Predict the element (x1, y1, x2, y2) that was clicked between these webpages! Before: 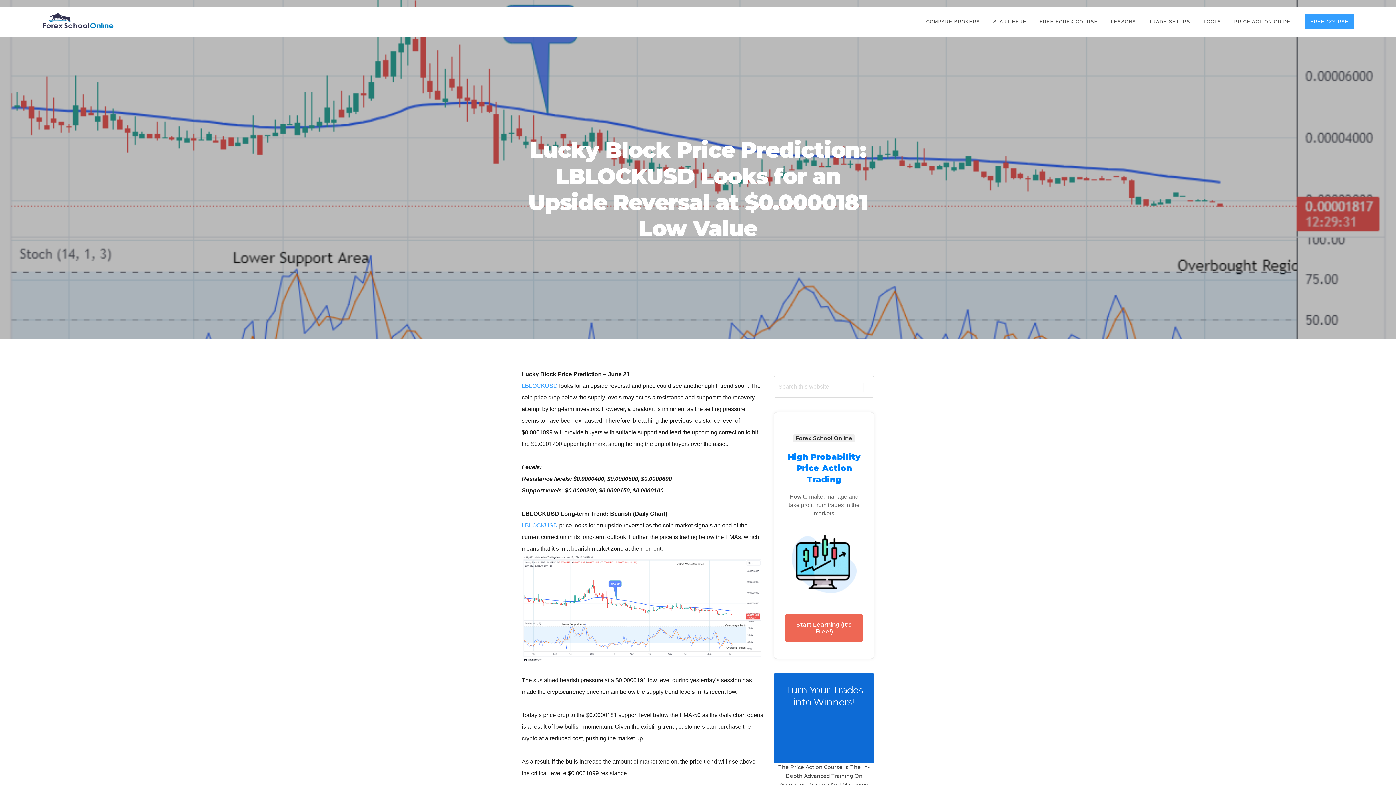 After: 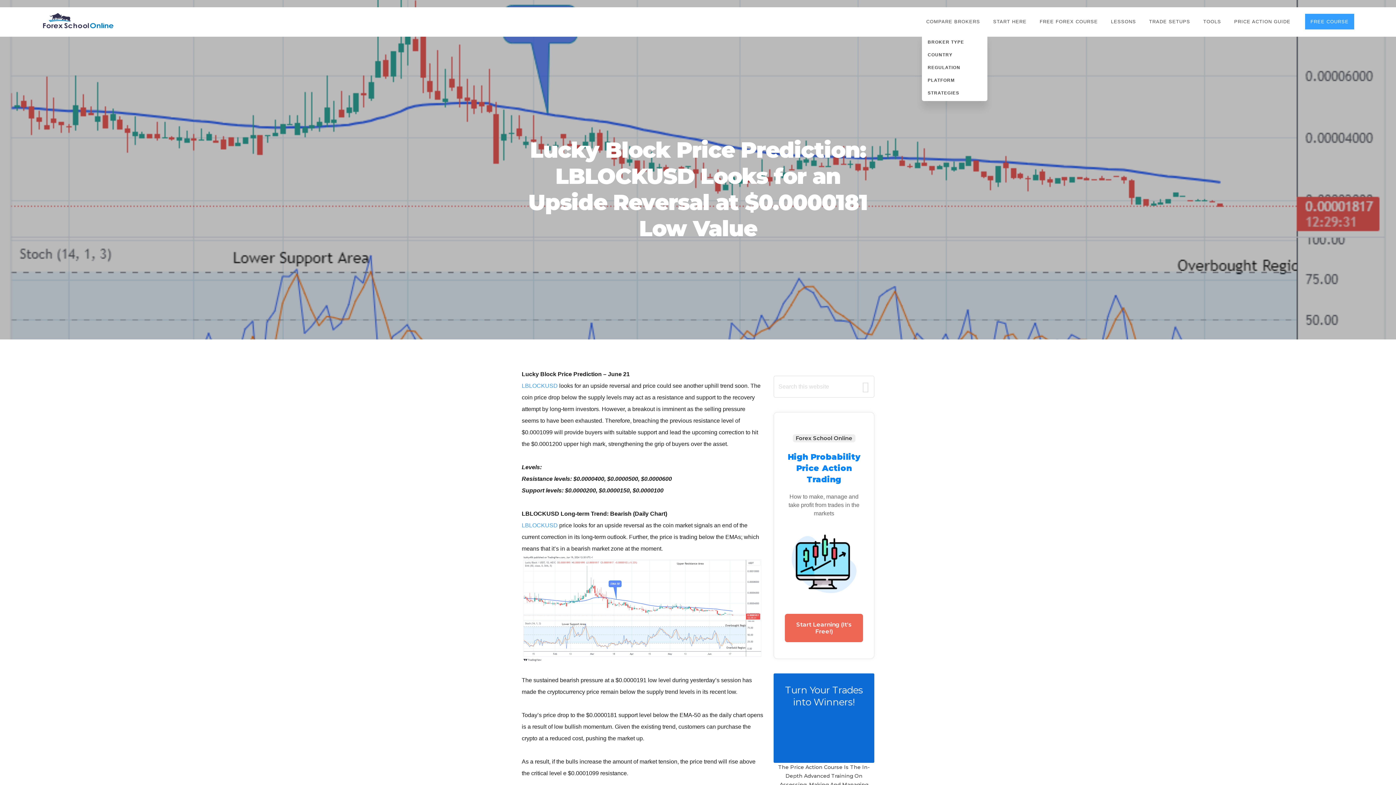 Action: label: COMPARE BROKERS bbox: (926, 6, 980, 36)